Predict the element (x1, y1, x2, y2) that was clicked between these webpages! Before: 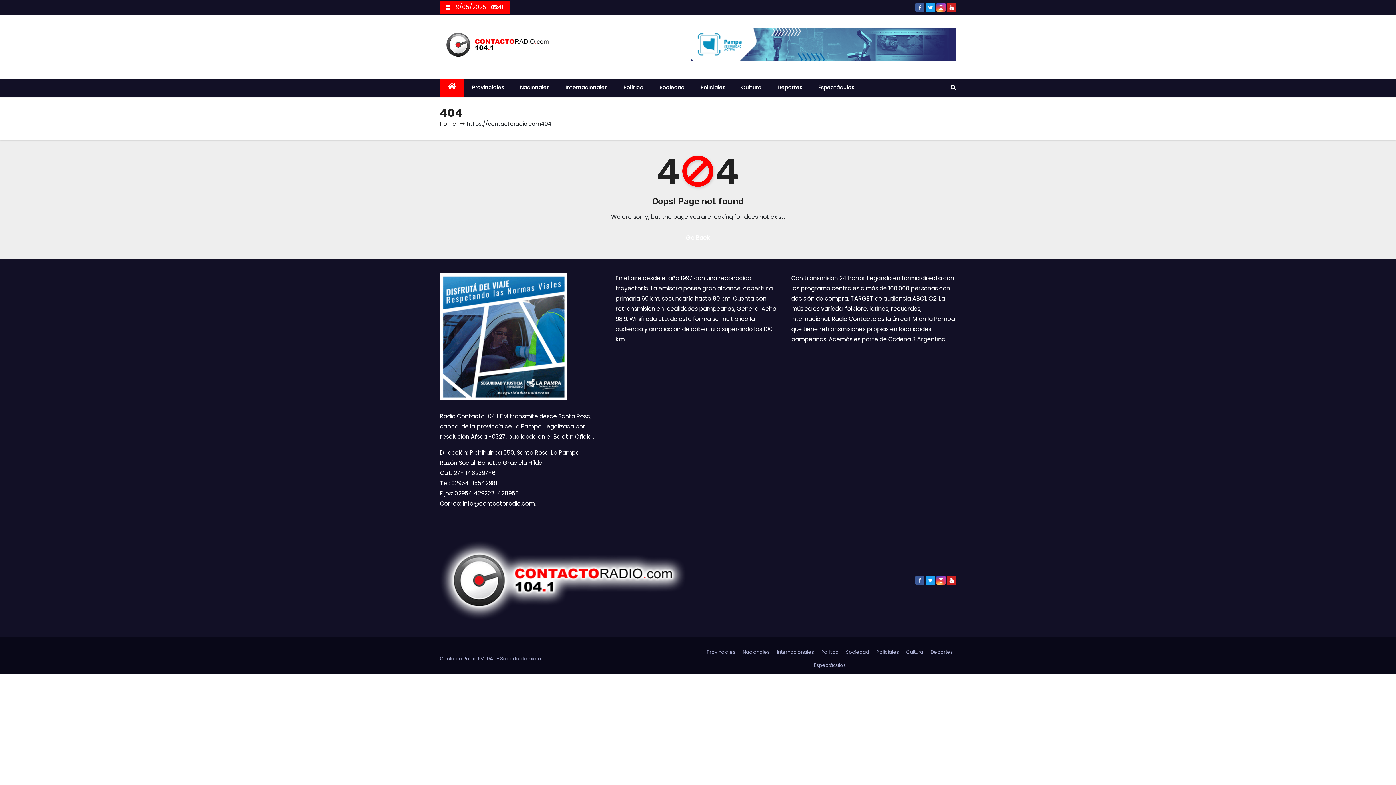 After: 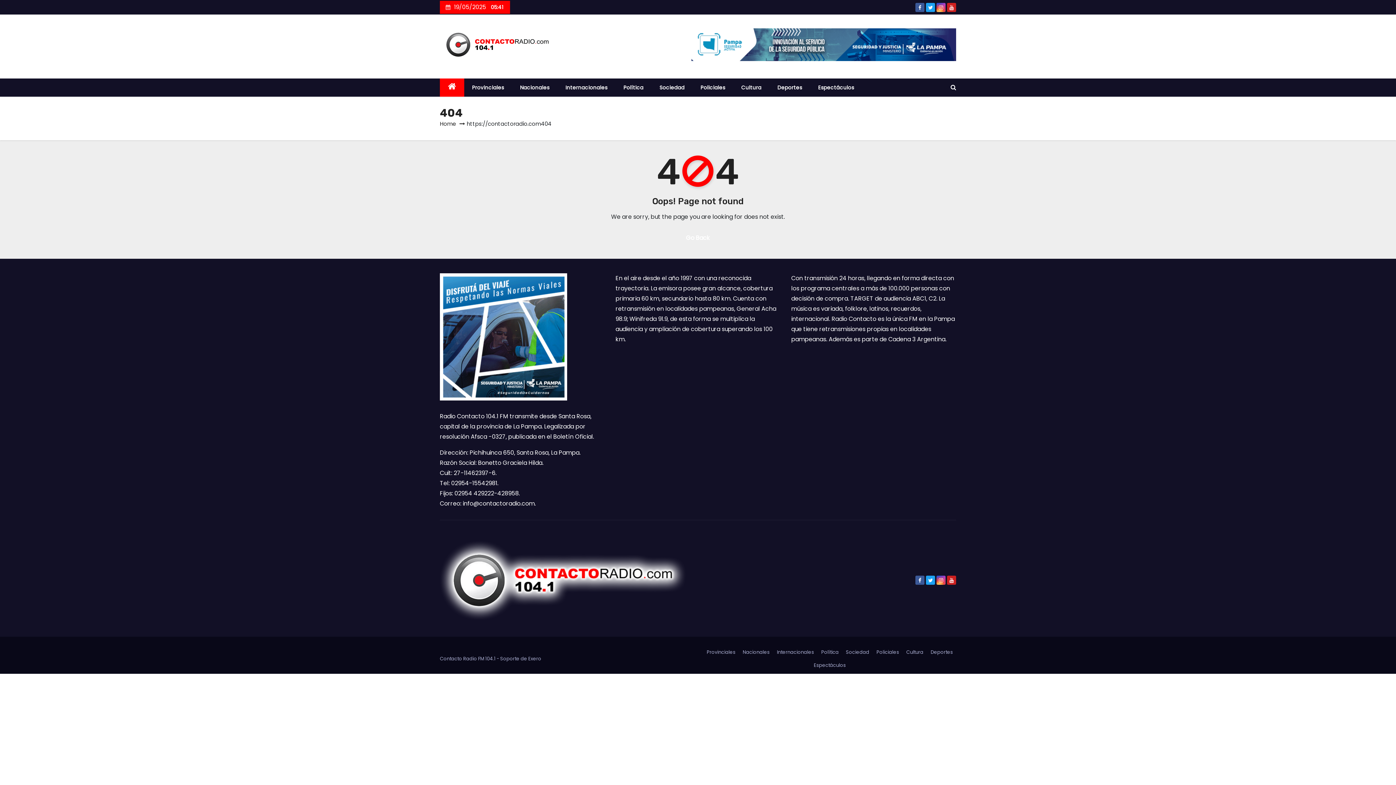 Action: bbox: (949, 4, 954, 11)